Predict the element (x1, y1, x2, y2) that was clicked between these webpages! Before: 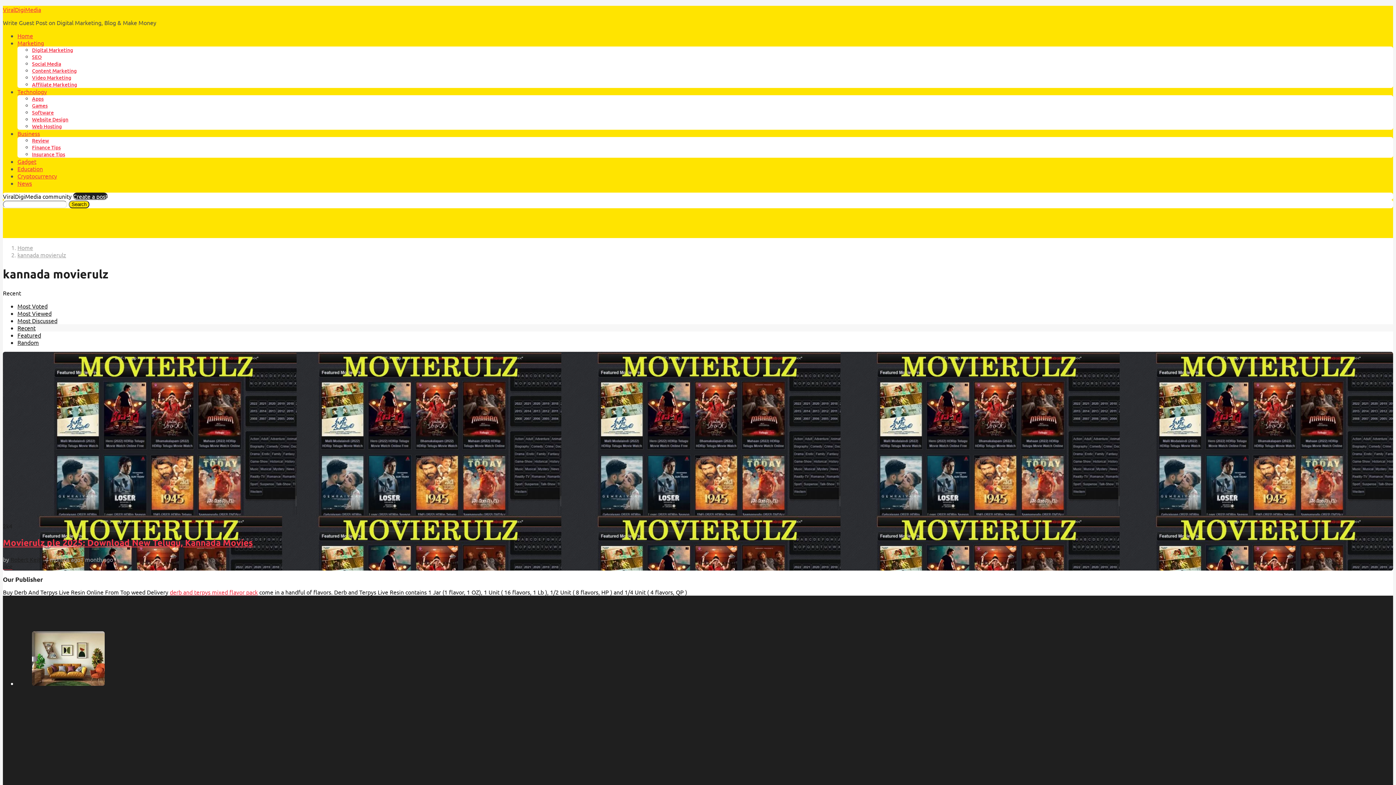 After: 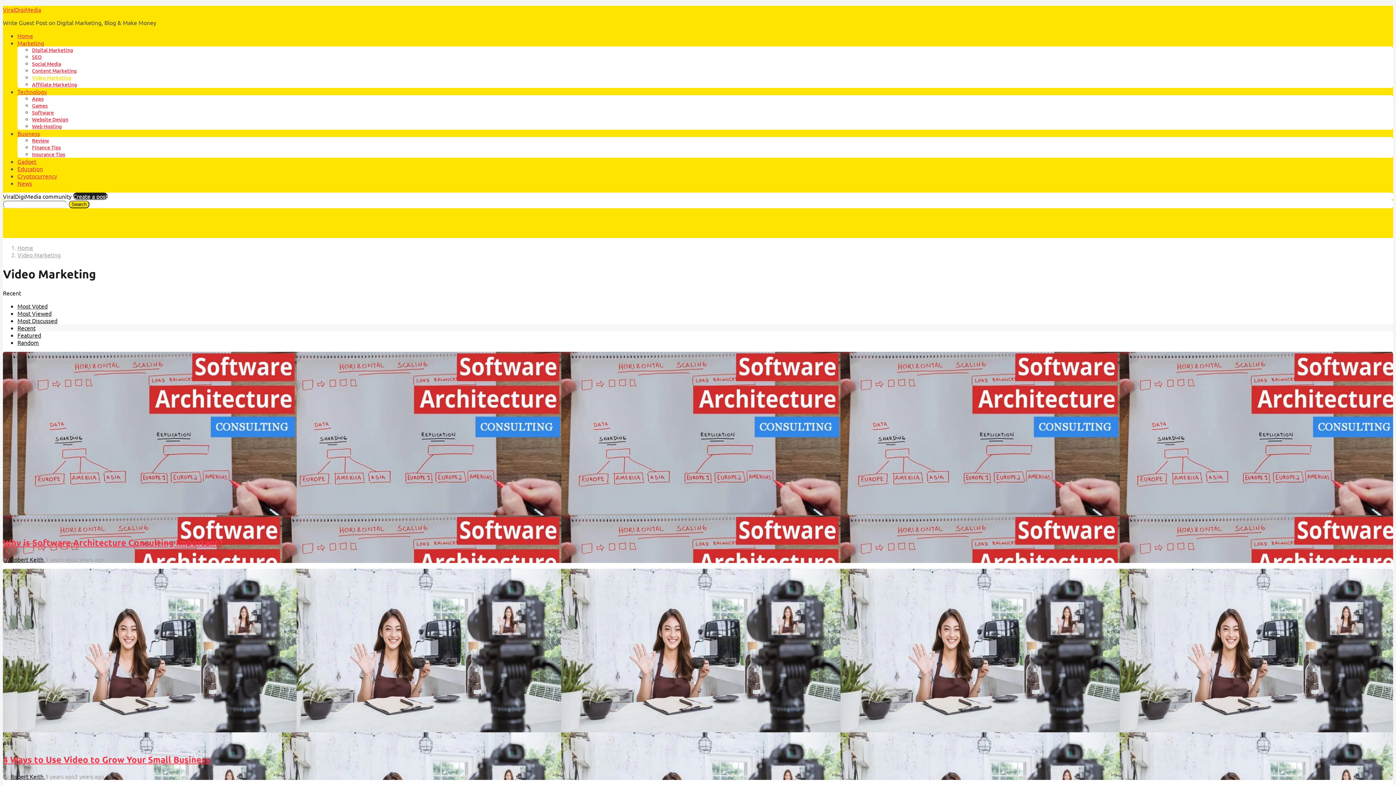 Action: bbox: (32, 74, 71, 81) label: Video Marketing